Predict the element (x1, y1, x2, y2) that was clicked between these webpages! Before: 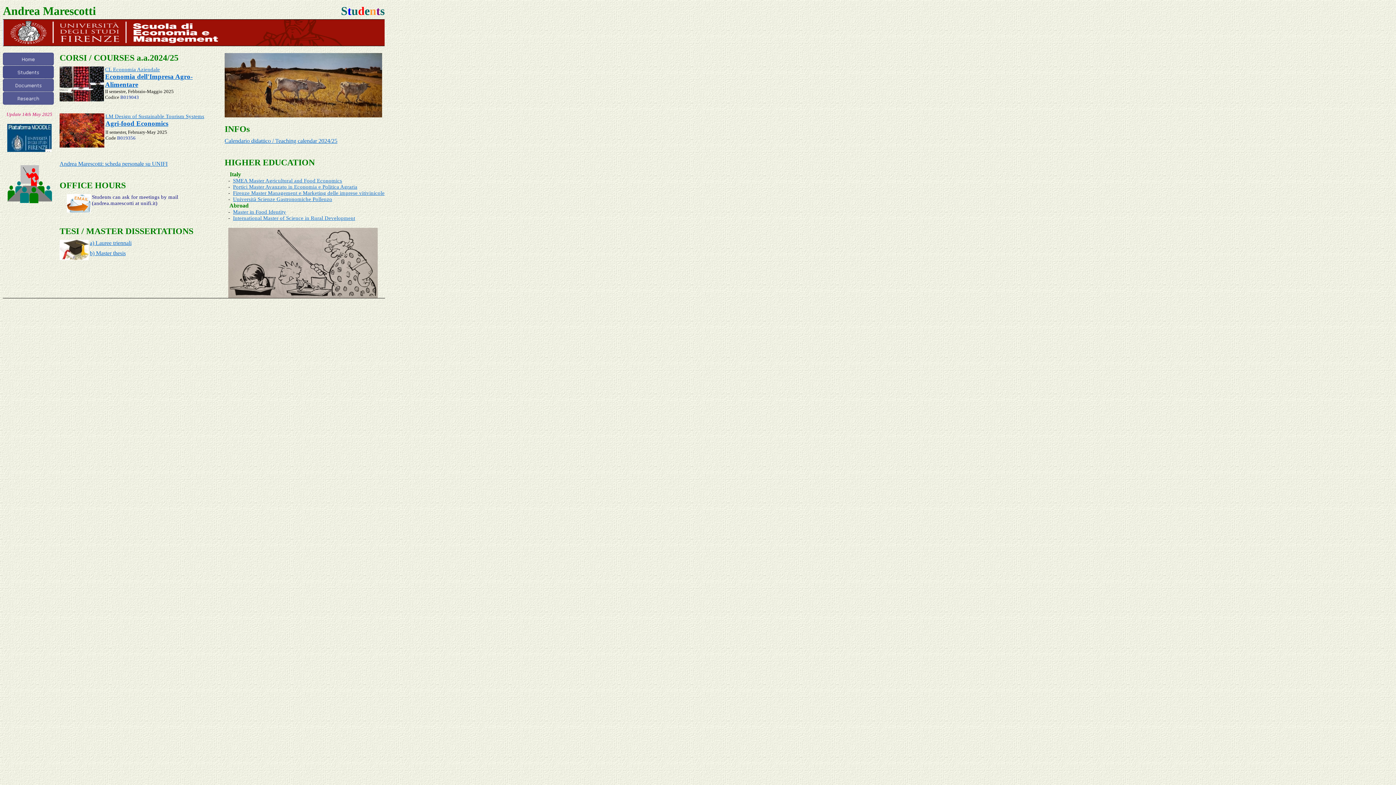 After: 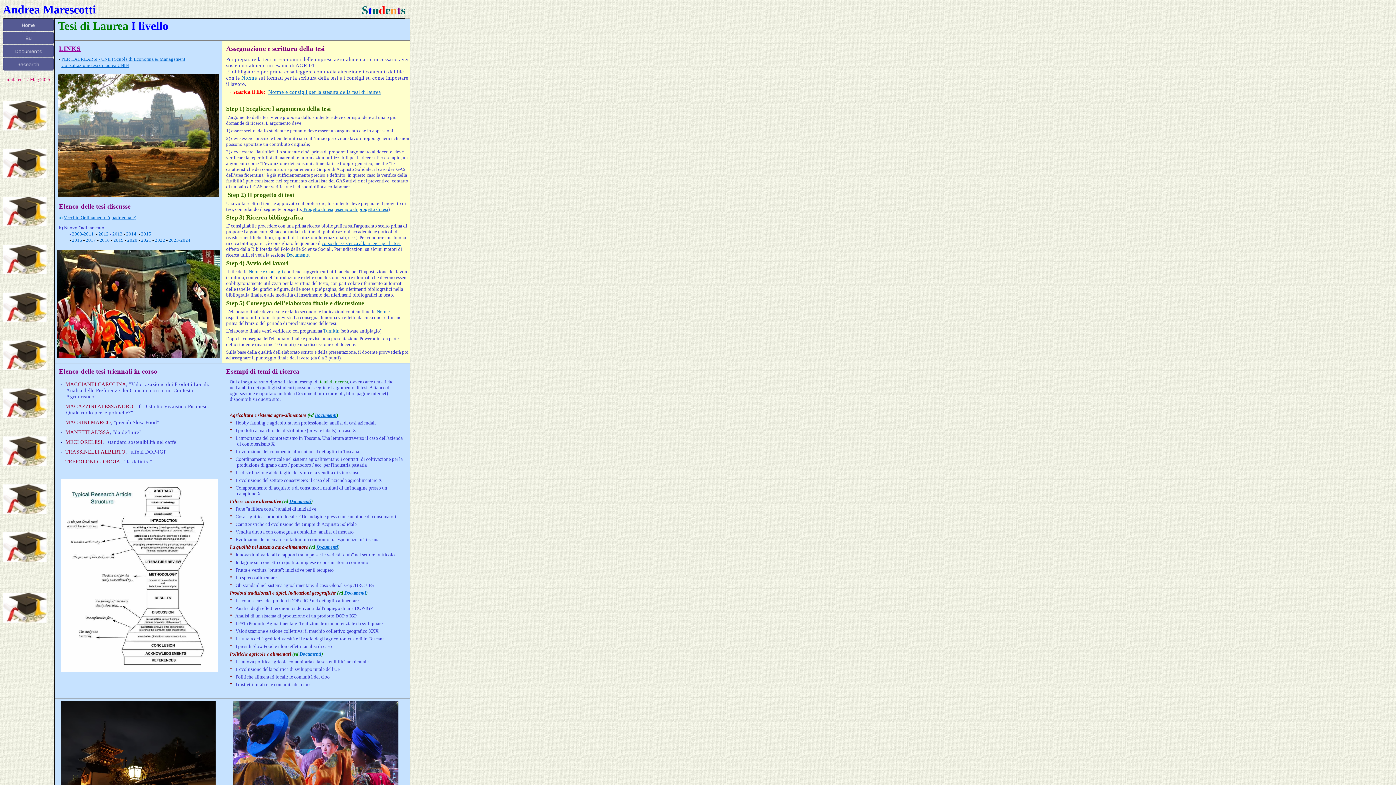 Action: label: a)  bbox: (89, 240, 95, 246)